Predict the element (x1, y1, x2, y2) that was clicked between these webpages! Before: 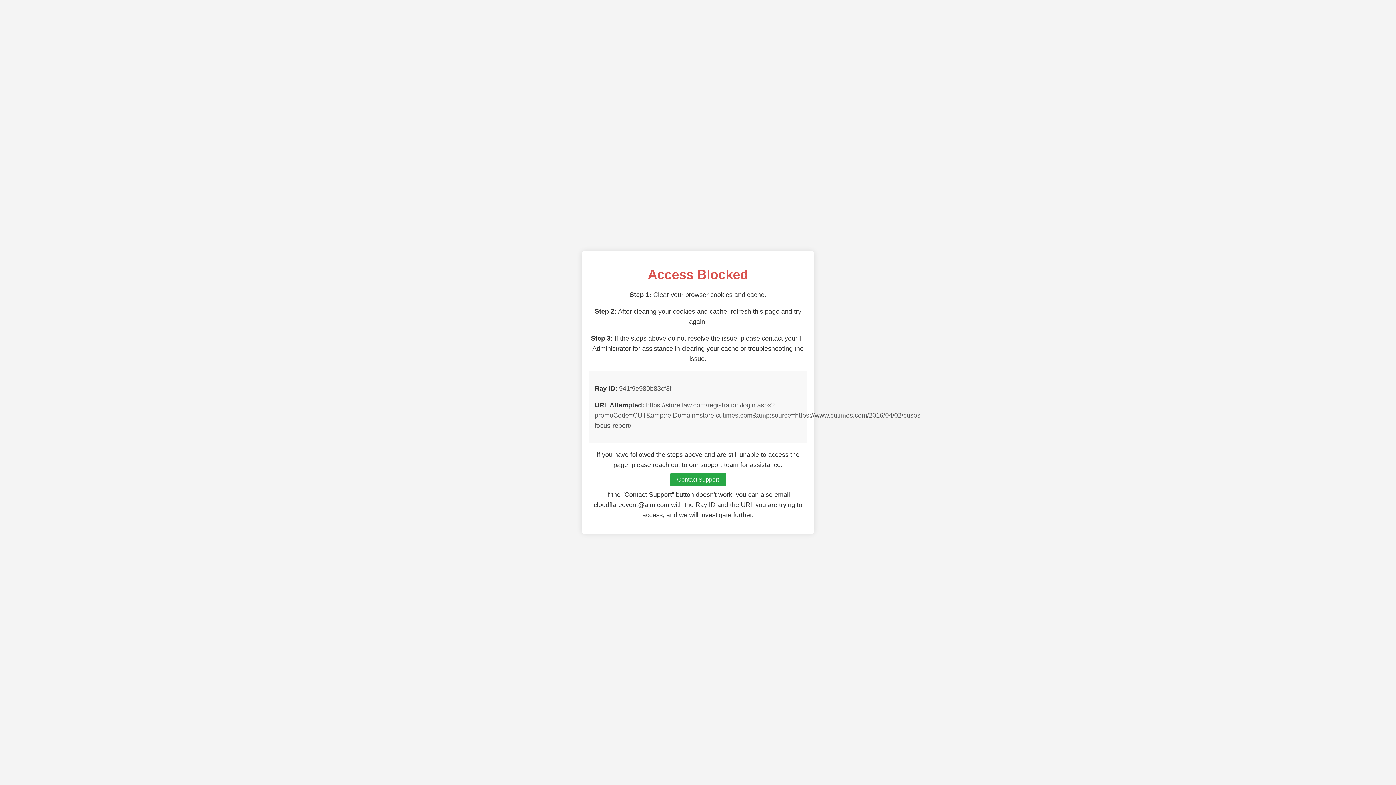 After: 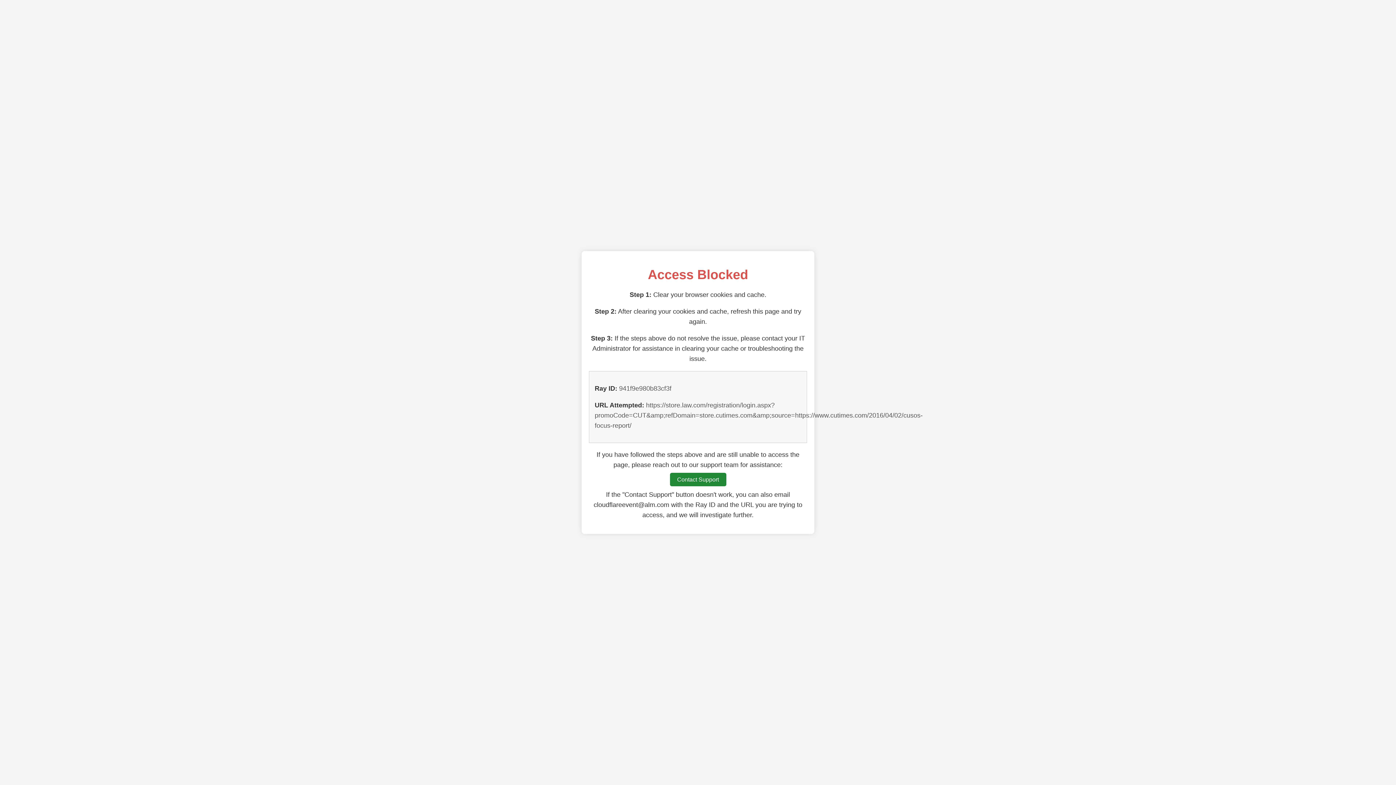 Action: label: Contact Support bbox: (670, 473, 726, 486)